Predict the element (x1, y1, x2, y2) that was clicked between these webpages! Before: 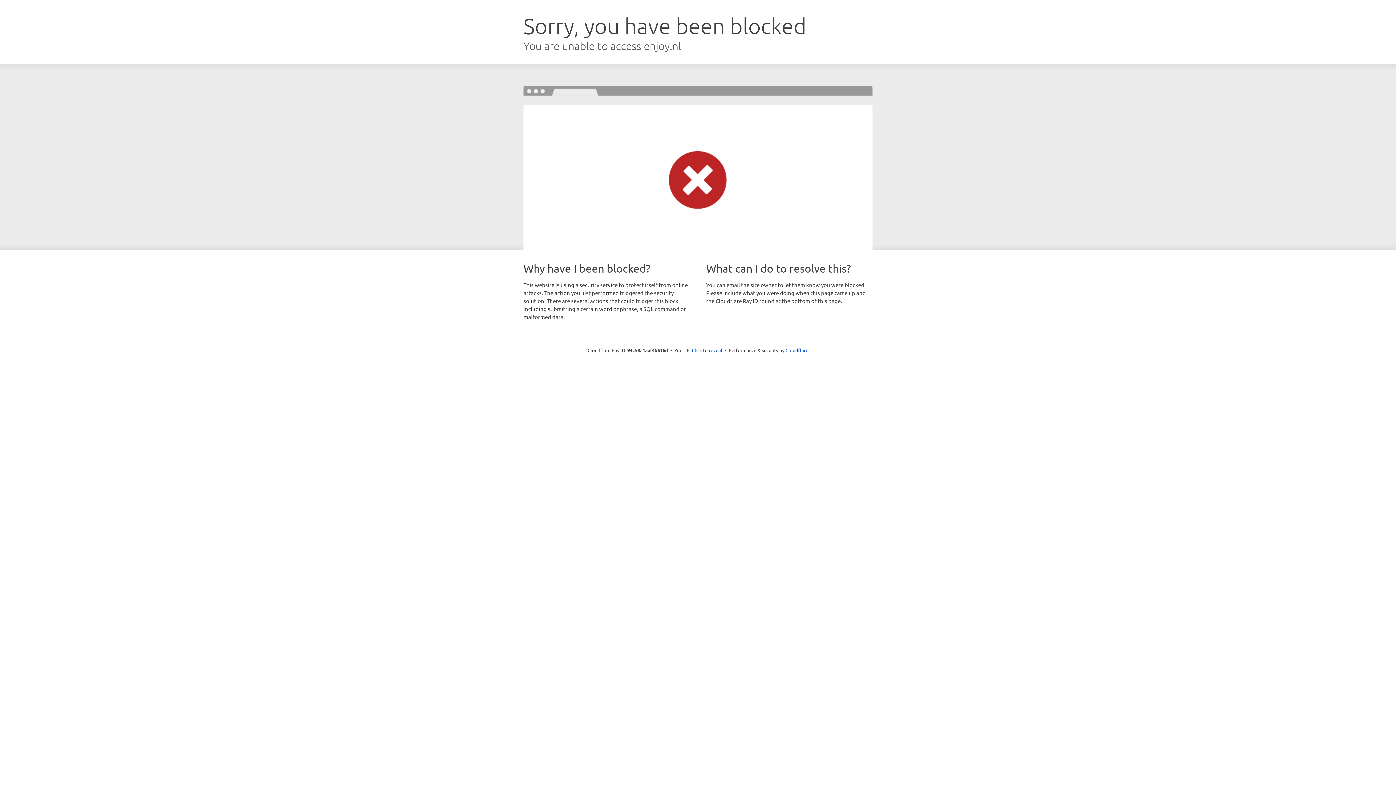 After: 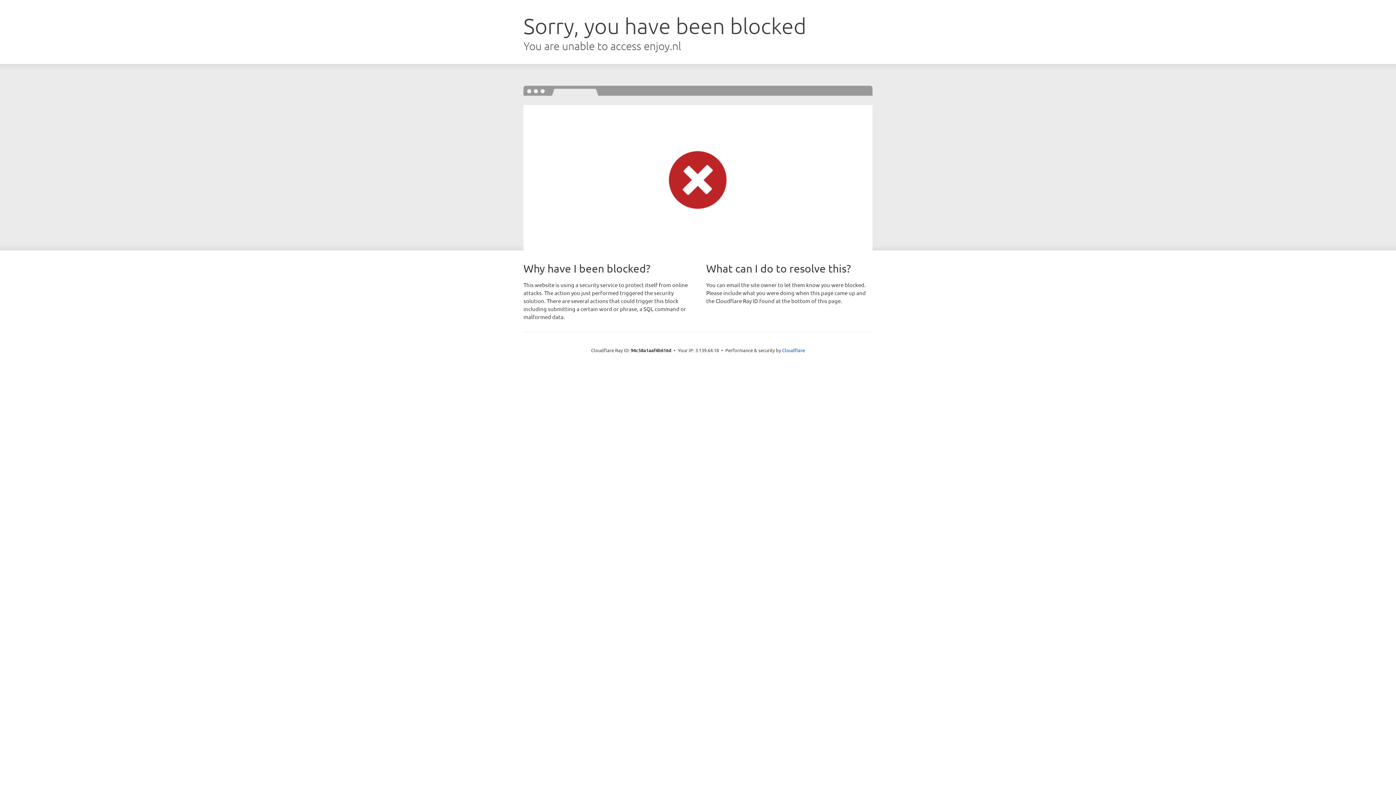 Action: label: Click to reveal bbox: (692, 346, 722, 353)